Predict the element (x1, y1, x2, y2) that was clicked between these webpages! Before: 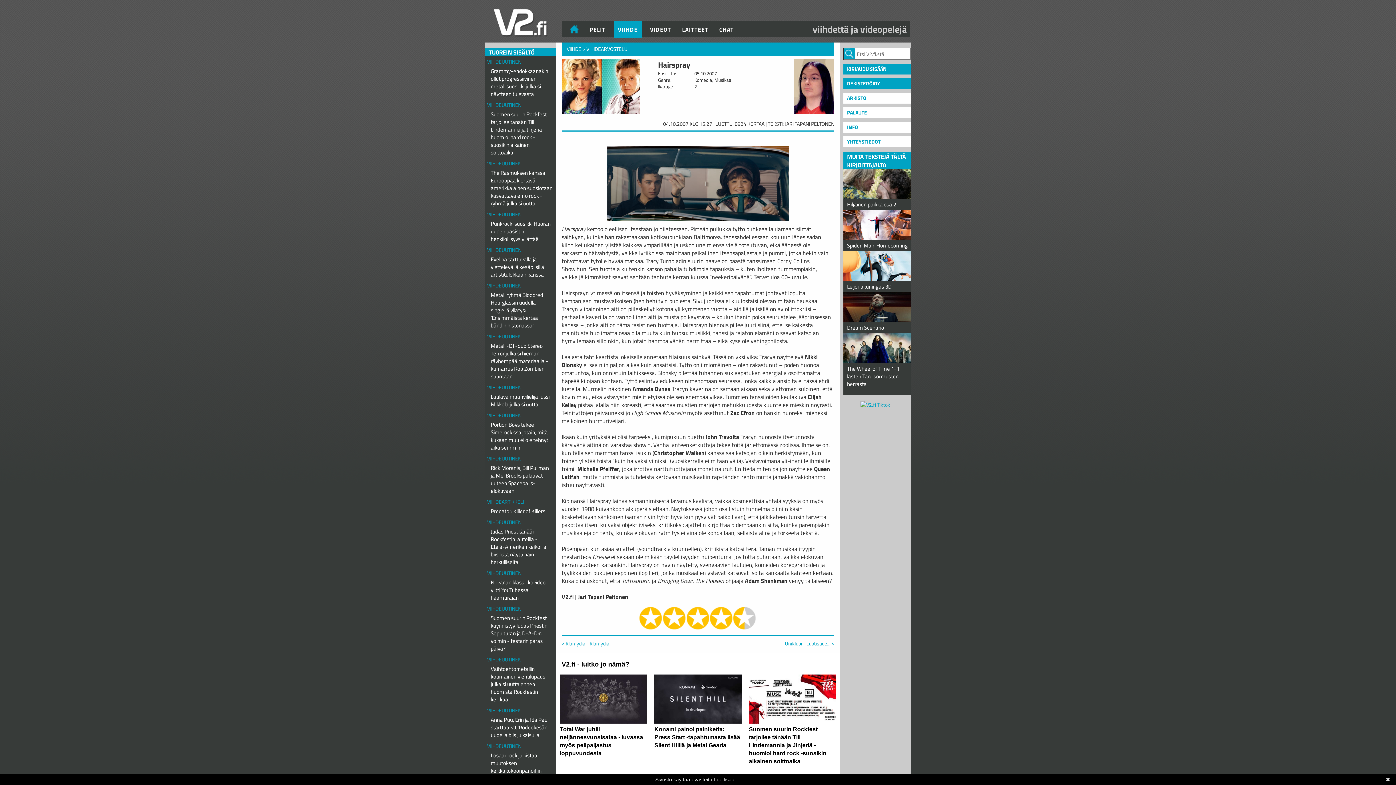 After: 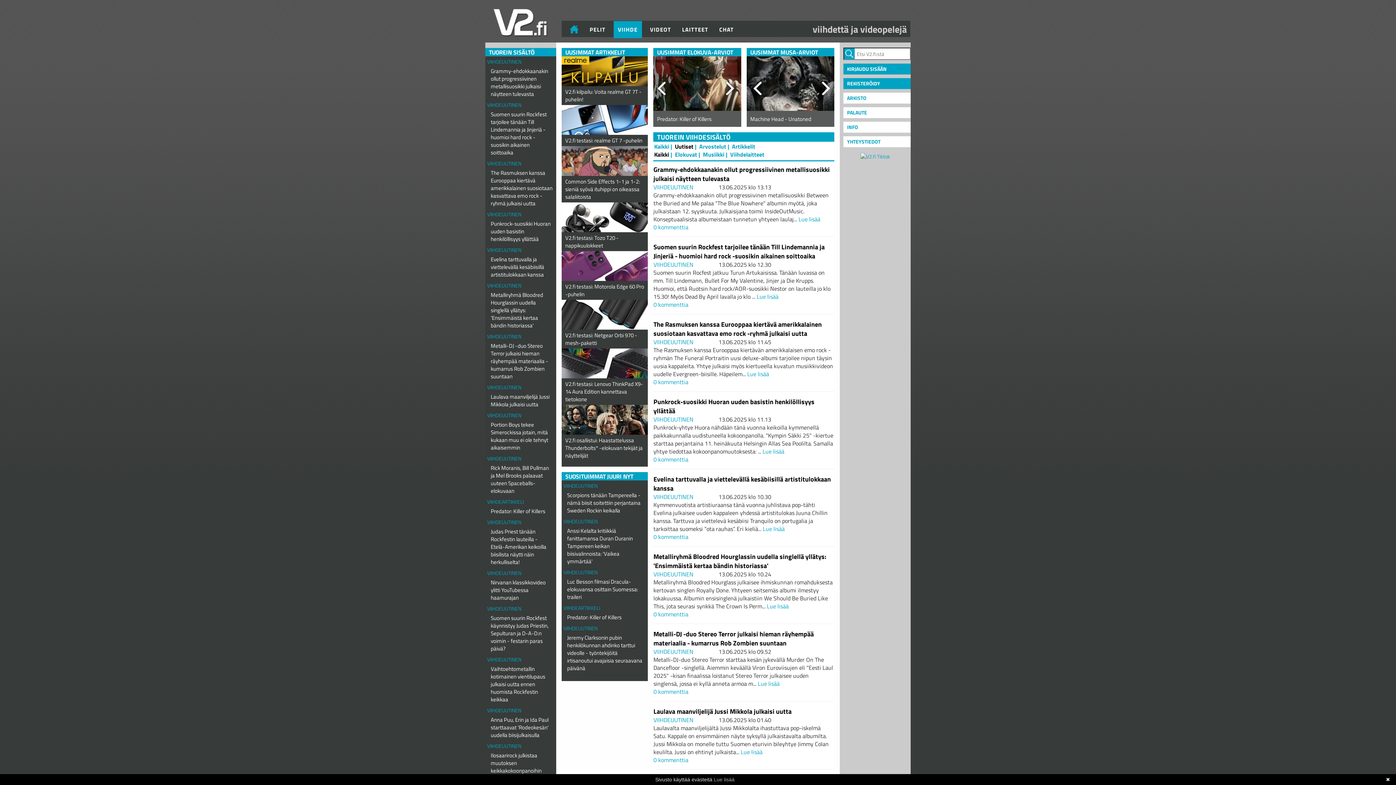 Action: bbox: (487, 656, 521, 663) label: VIIHDEUUTINEN